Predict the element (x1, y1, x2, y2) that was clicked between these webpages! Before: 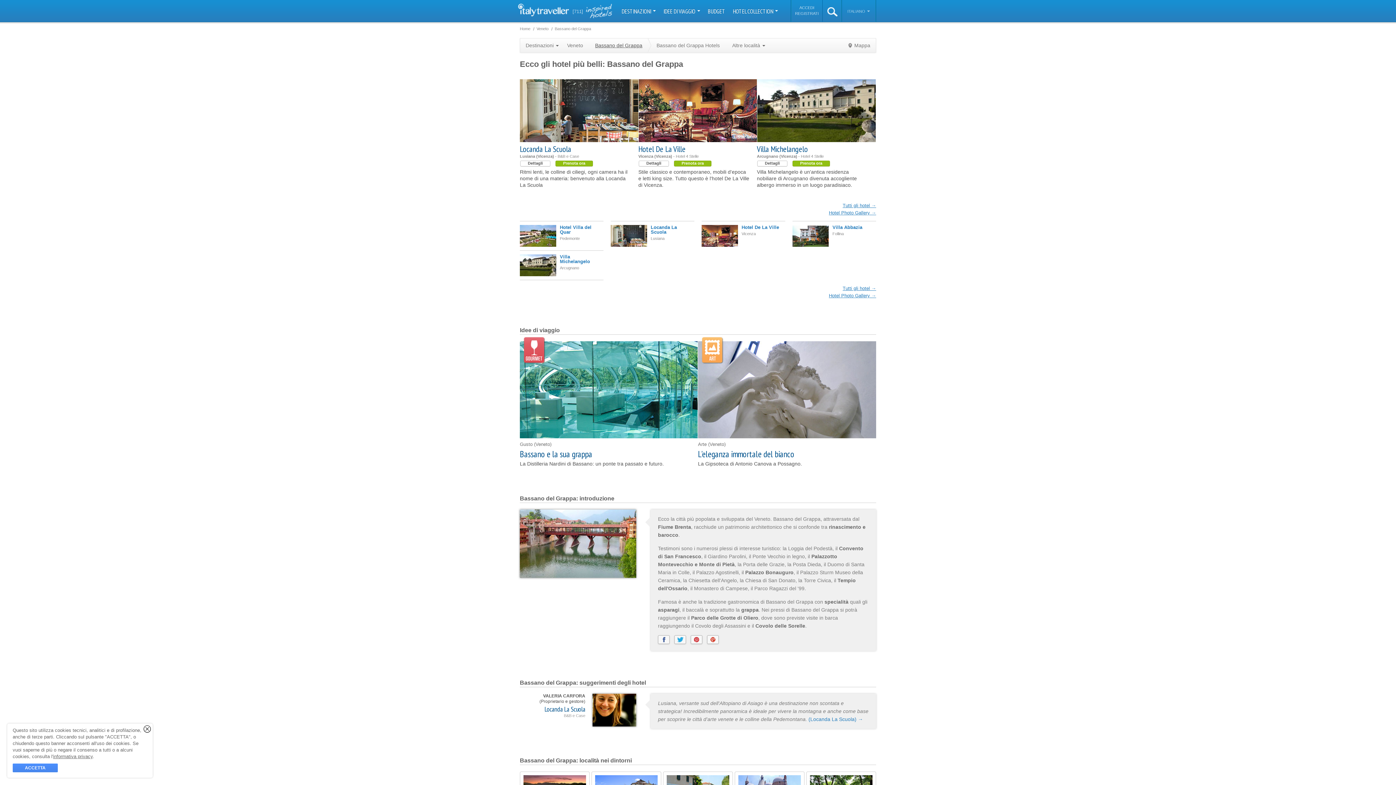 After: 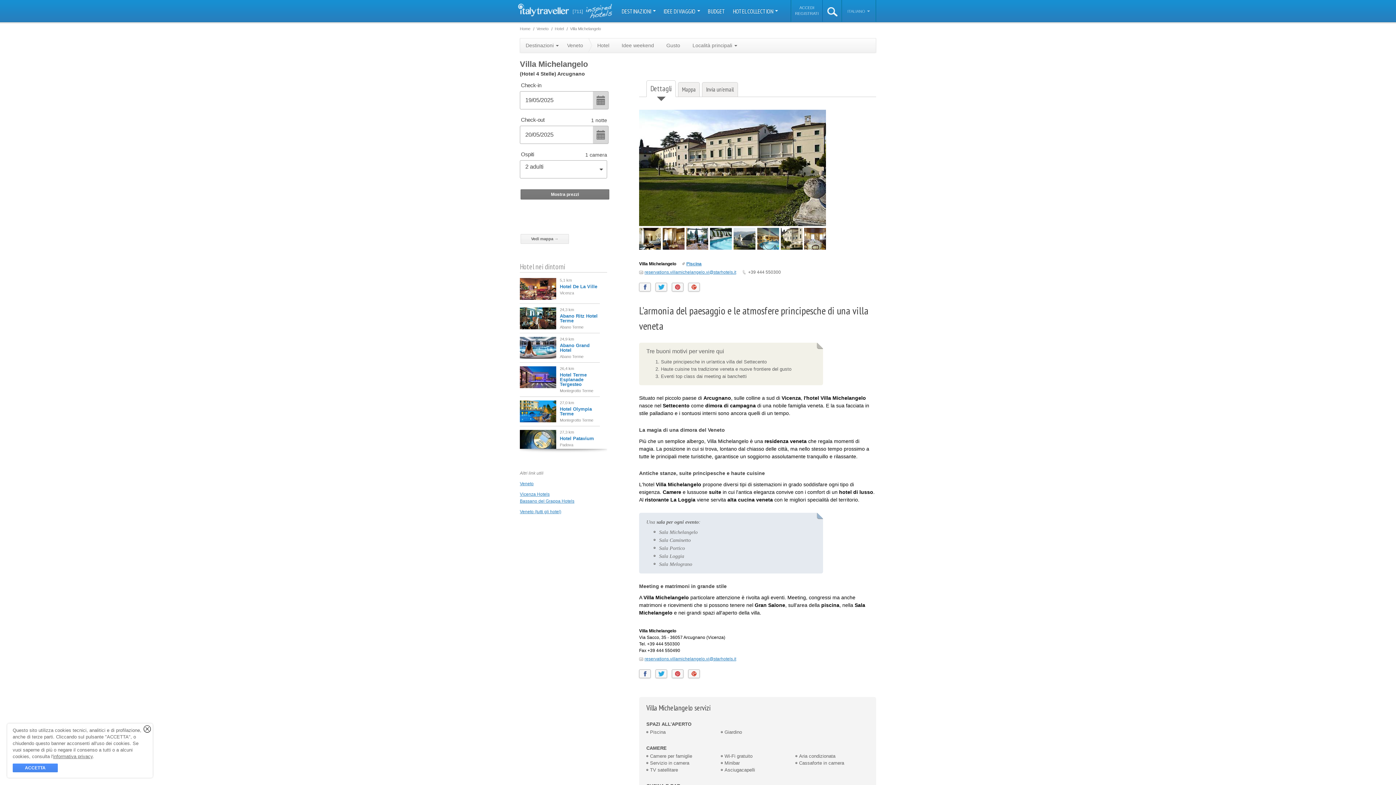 Action: label: Villa Michelangelo bbox: (757, 144, 808, 154)